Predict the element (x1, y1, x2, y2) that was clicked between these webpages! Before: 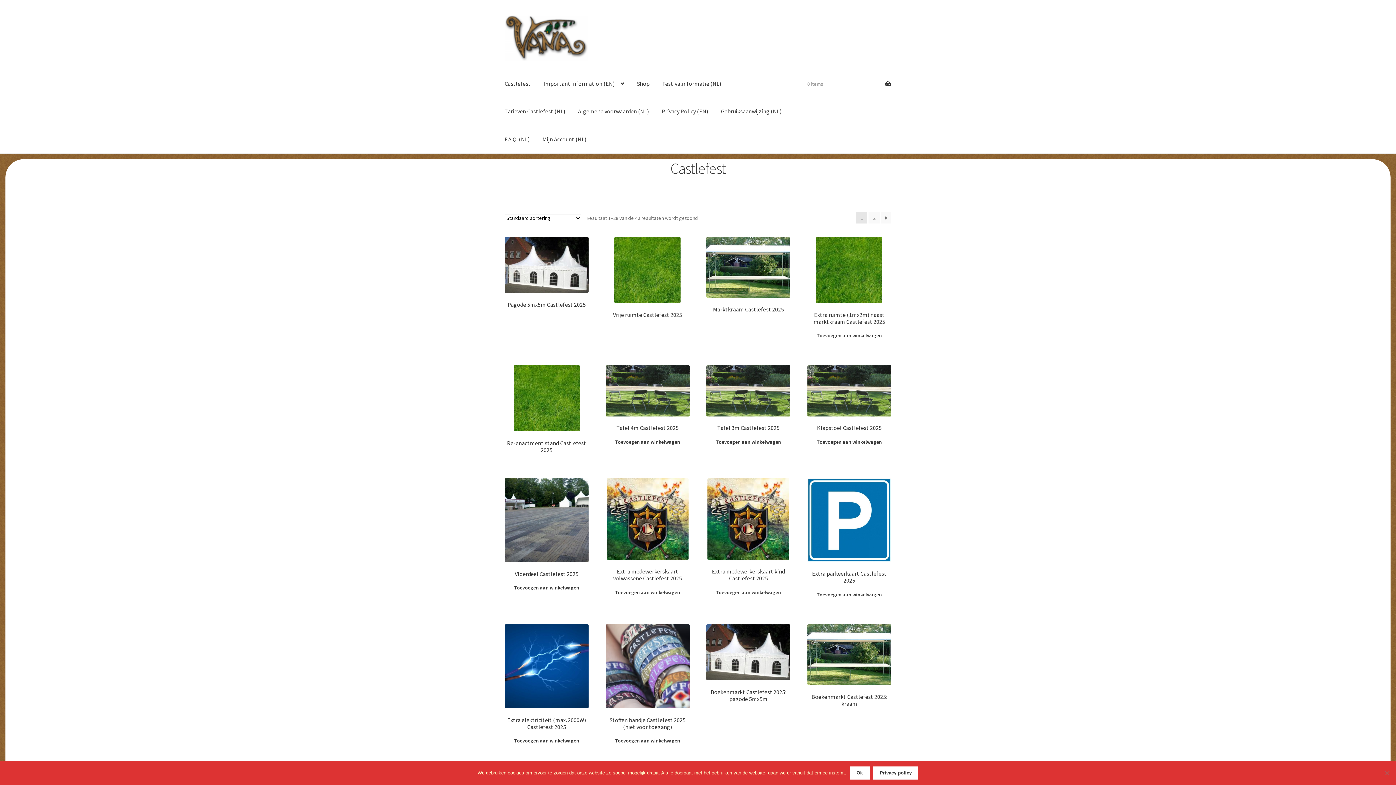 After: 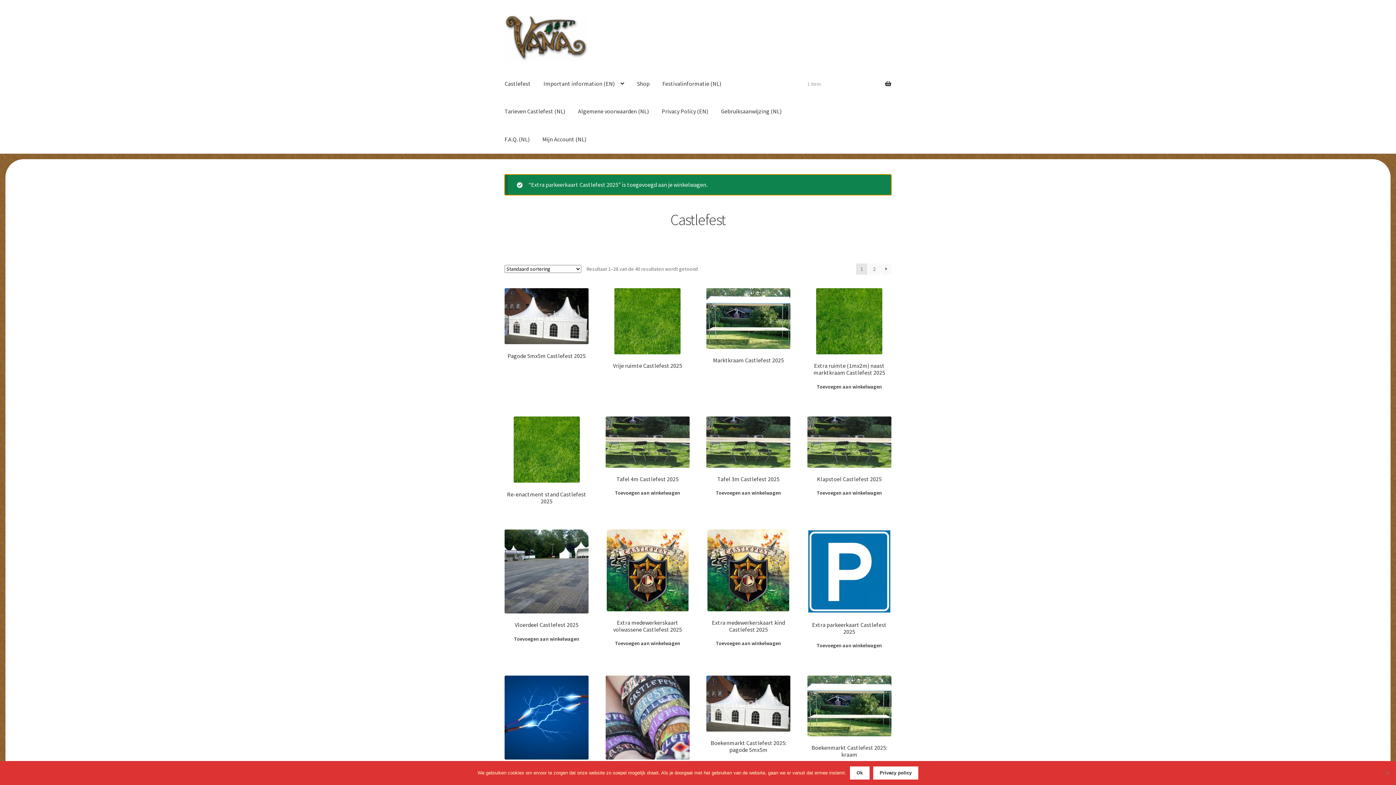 Action: label: Toevoegen aan winkelwagen: “Extra parkeerkaart Castlefest 2025“ bbox: (809, 587, 889, 601)